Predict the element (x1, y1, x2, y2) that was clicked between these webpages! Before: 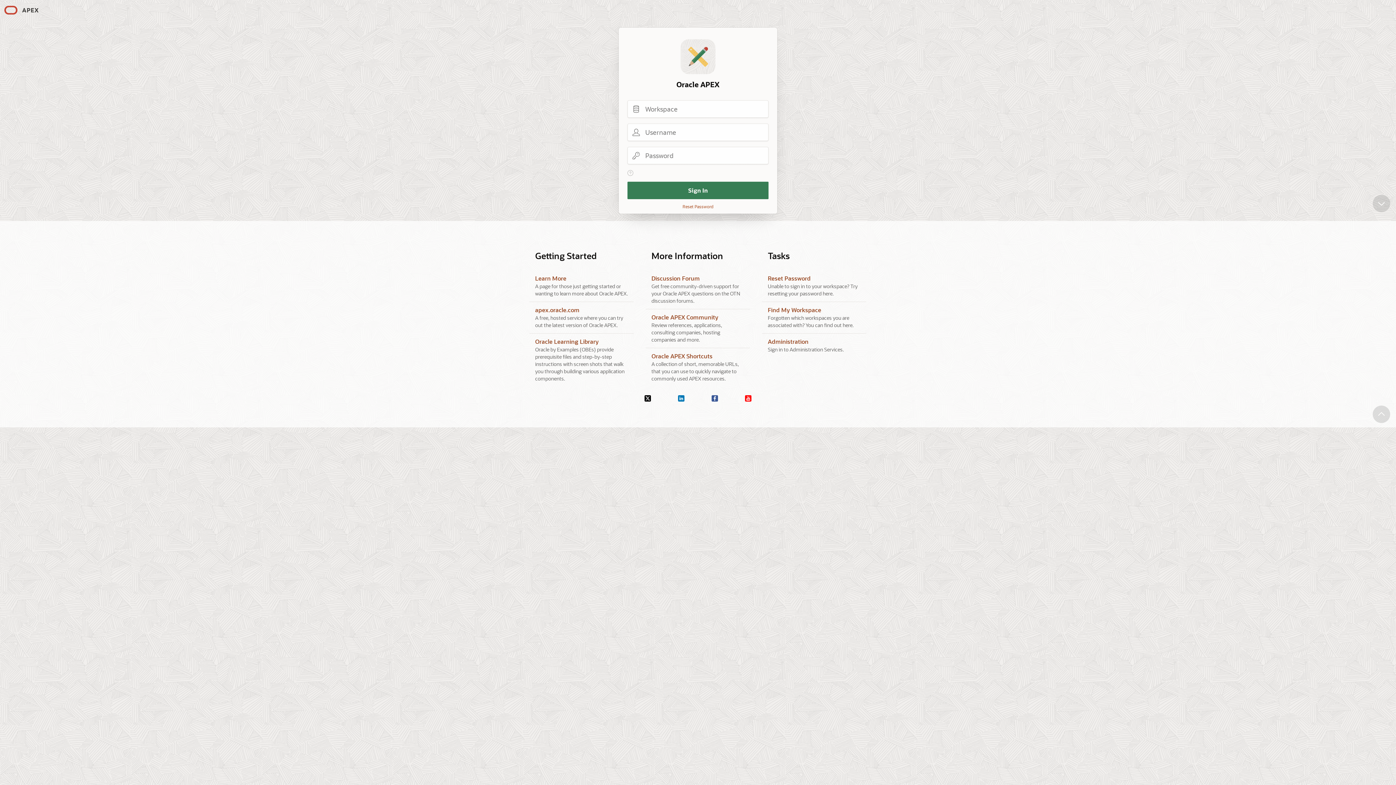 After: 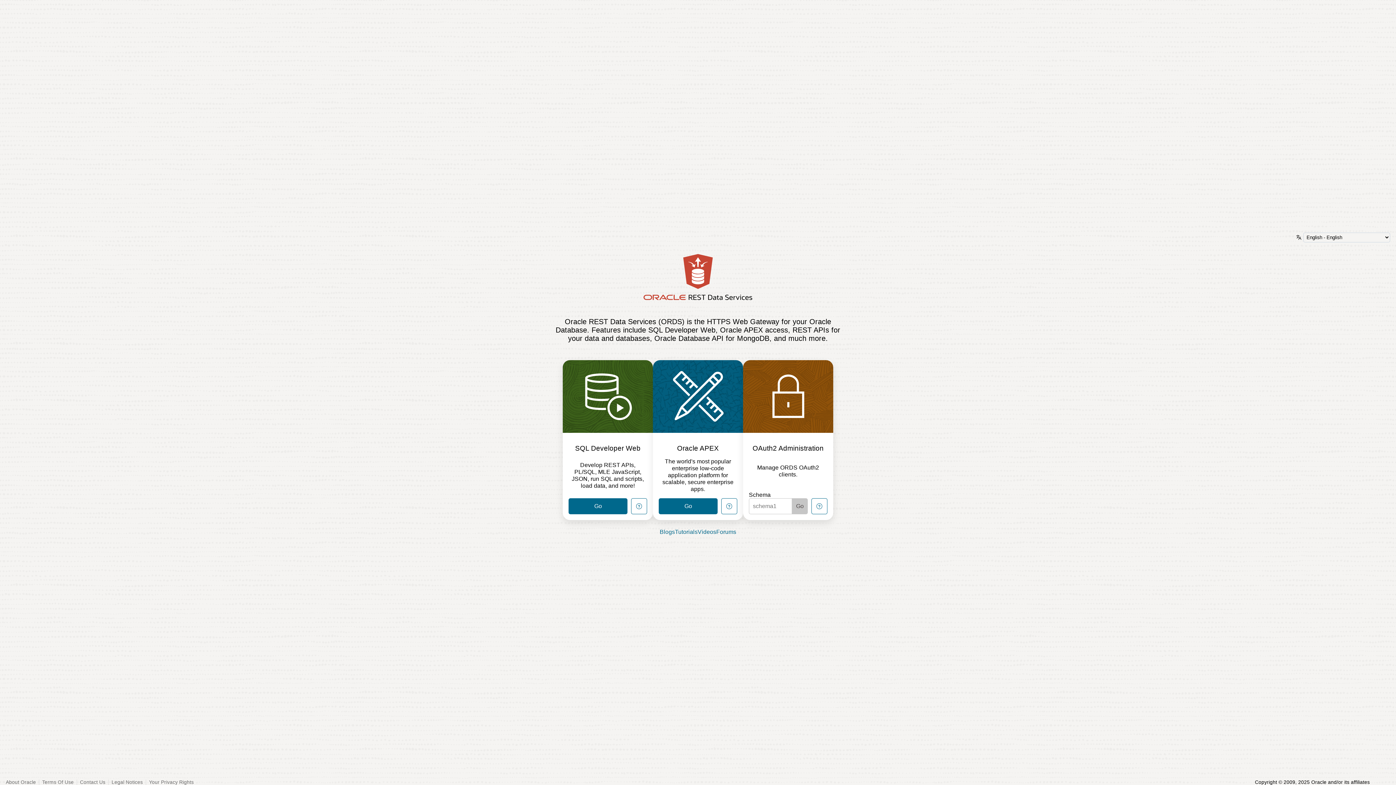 Action: bbox: (1373, 405, 1390, 423) label: Scroll to top